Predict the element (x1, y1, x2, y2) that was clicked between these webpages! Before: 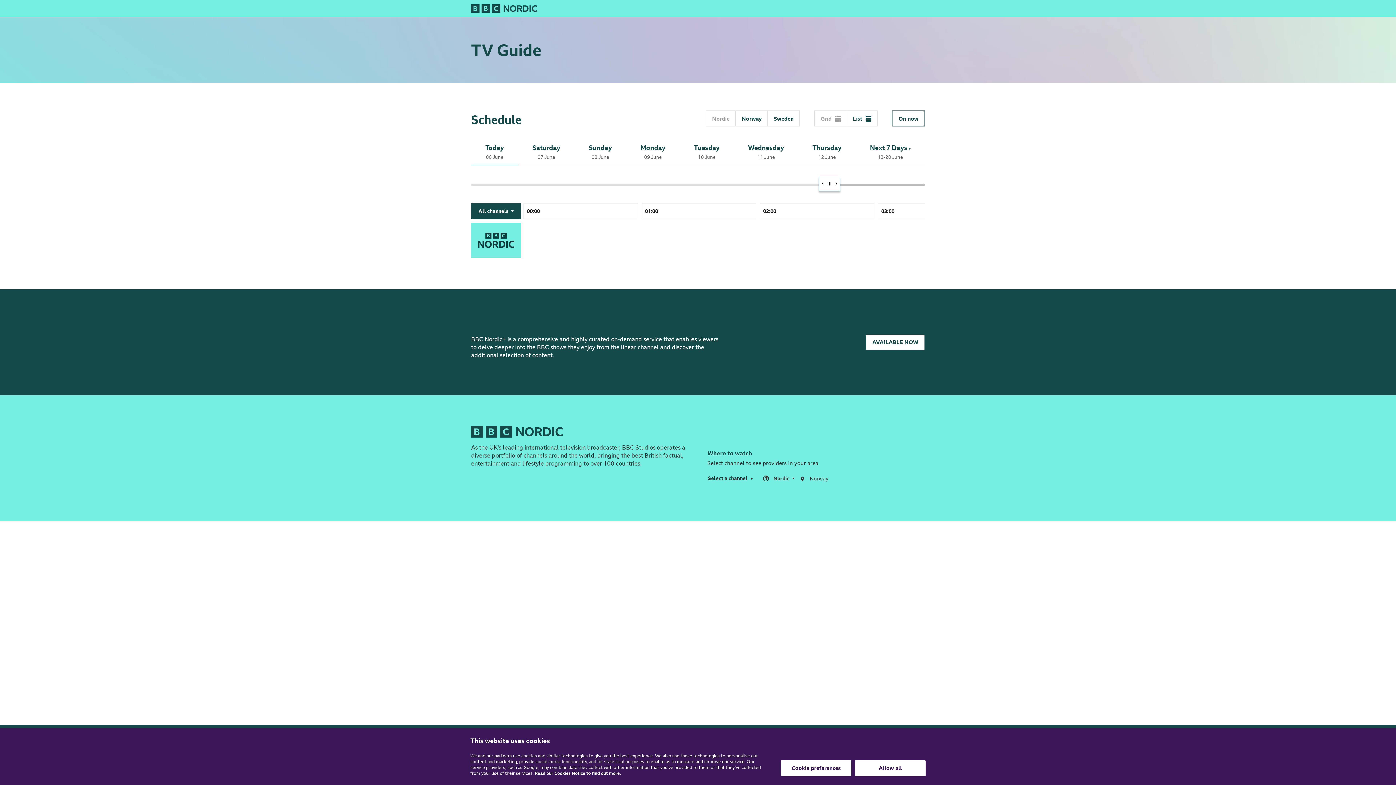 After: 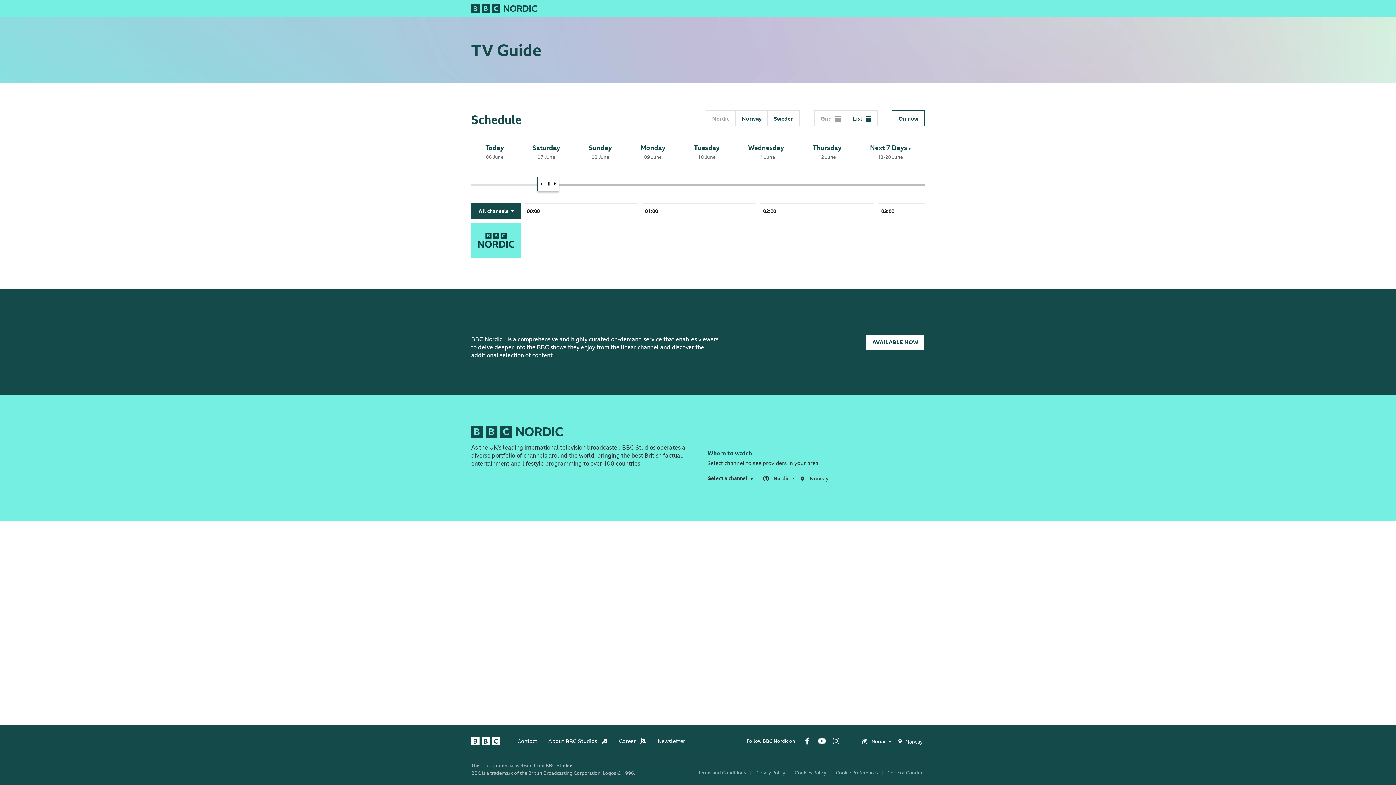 Action: label: Next 7 Days 
13-20 June bbox: (855, 144, 925, 165)